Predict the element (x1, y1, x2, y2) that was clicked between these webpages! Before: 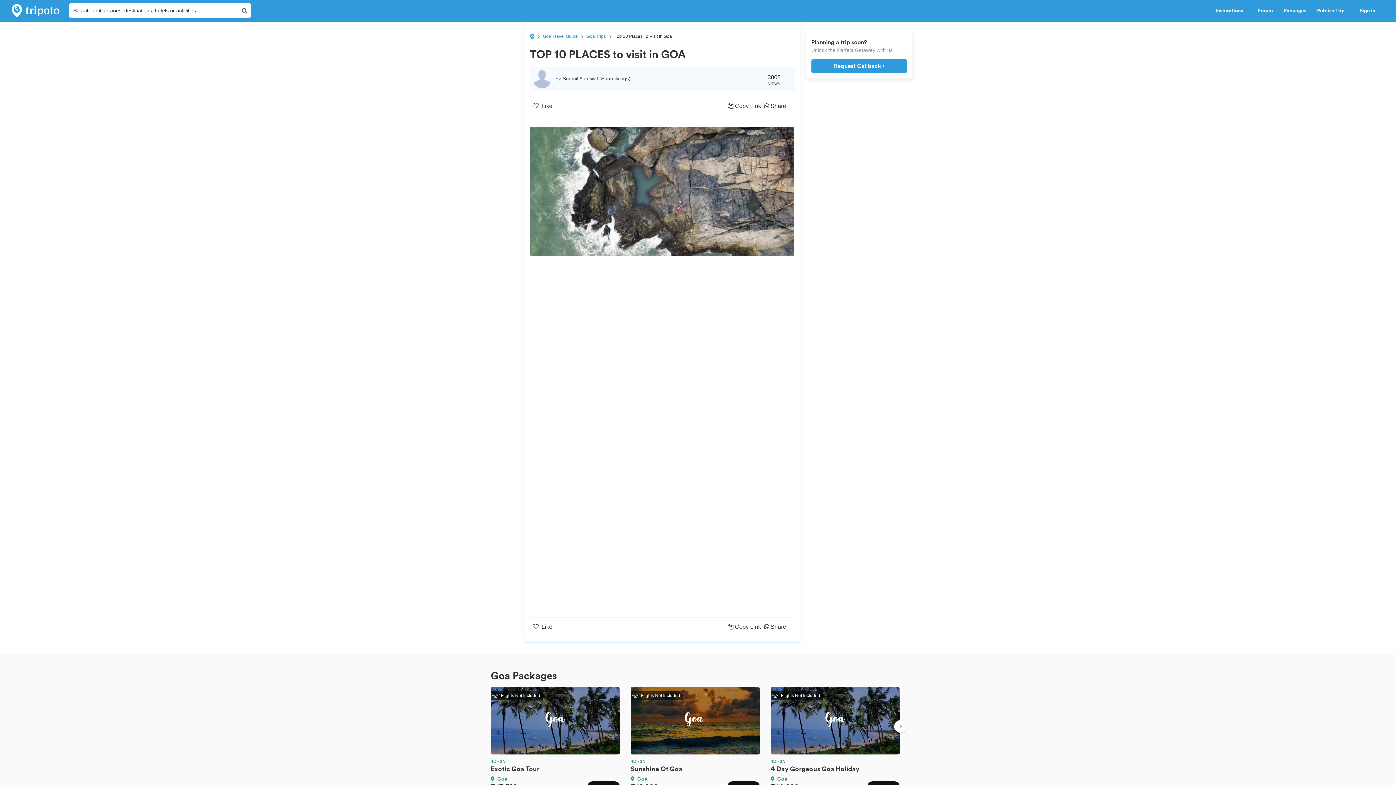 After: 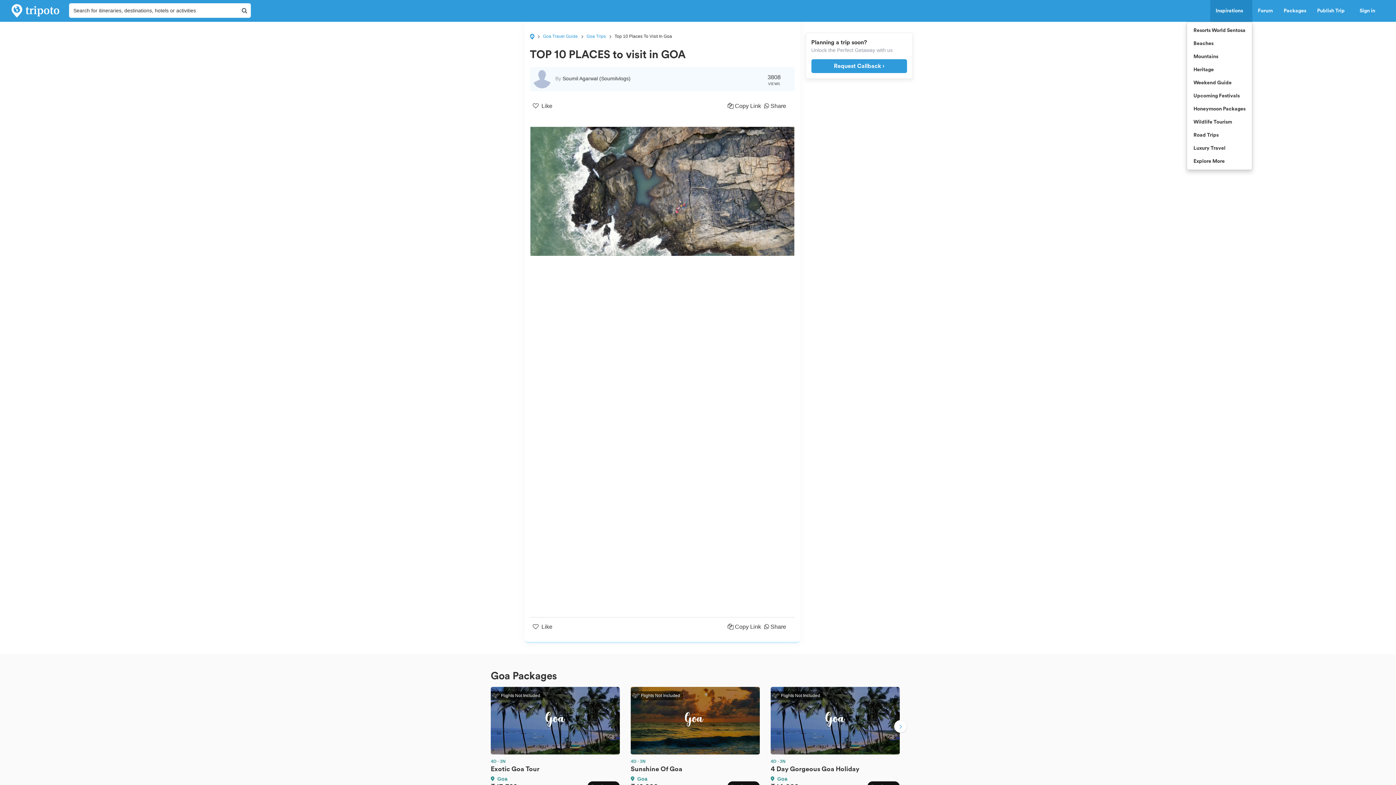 Action: label: Inspirations  bbox: (1210, 0, 1252, 21)